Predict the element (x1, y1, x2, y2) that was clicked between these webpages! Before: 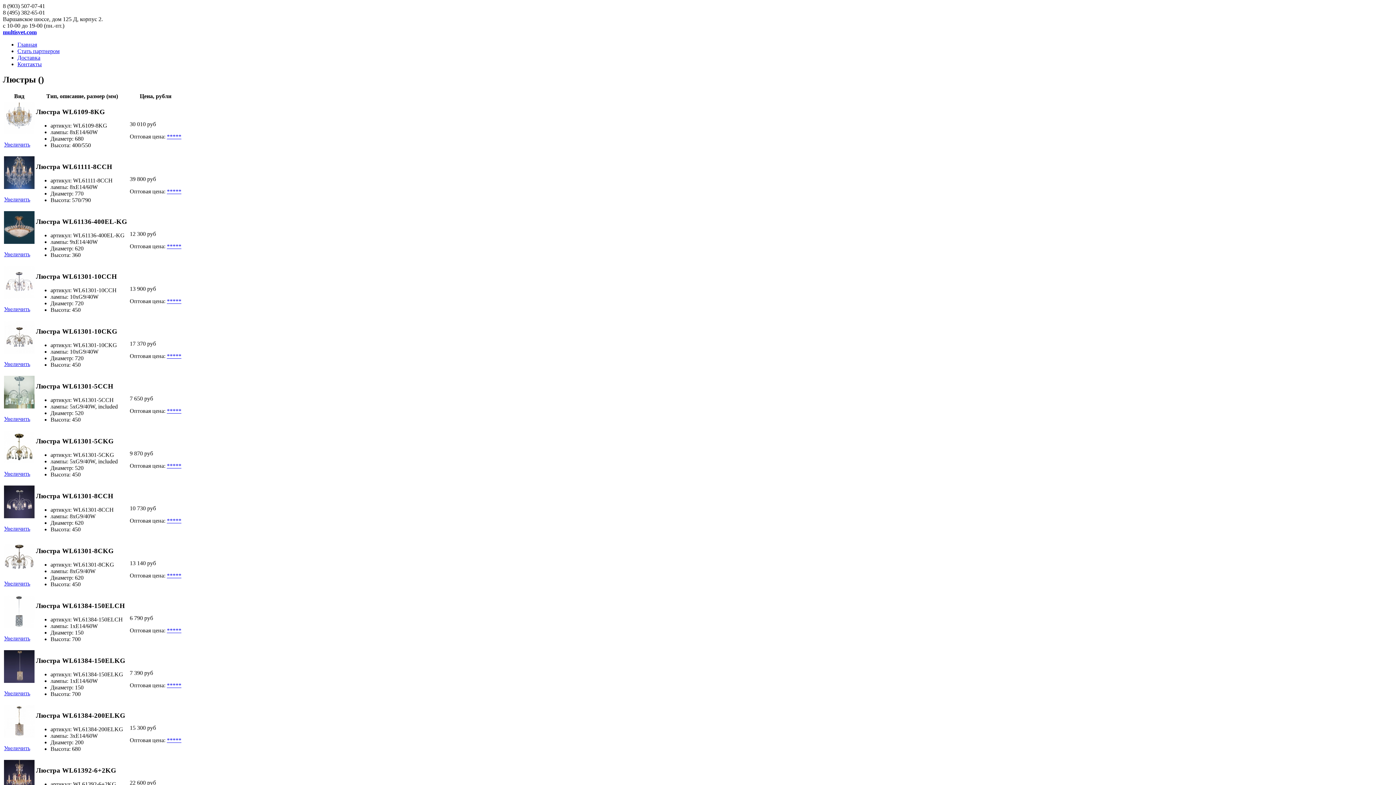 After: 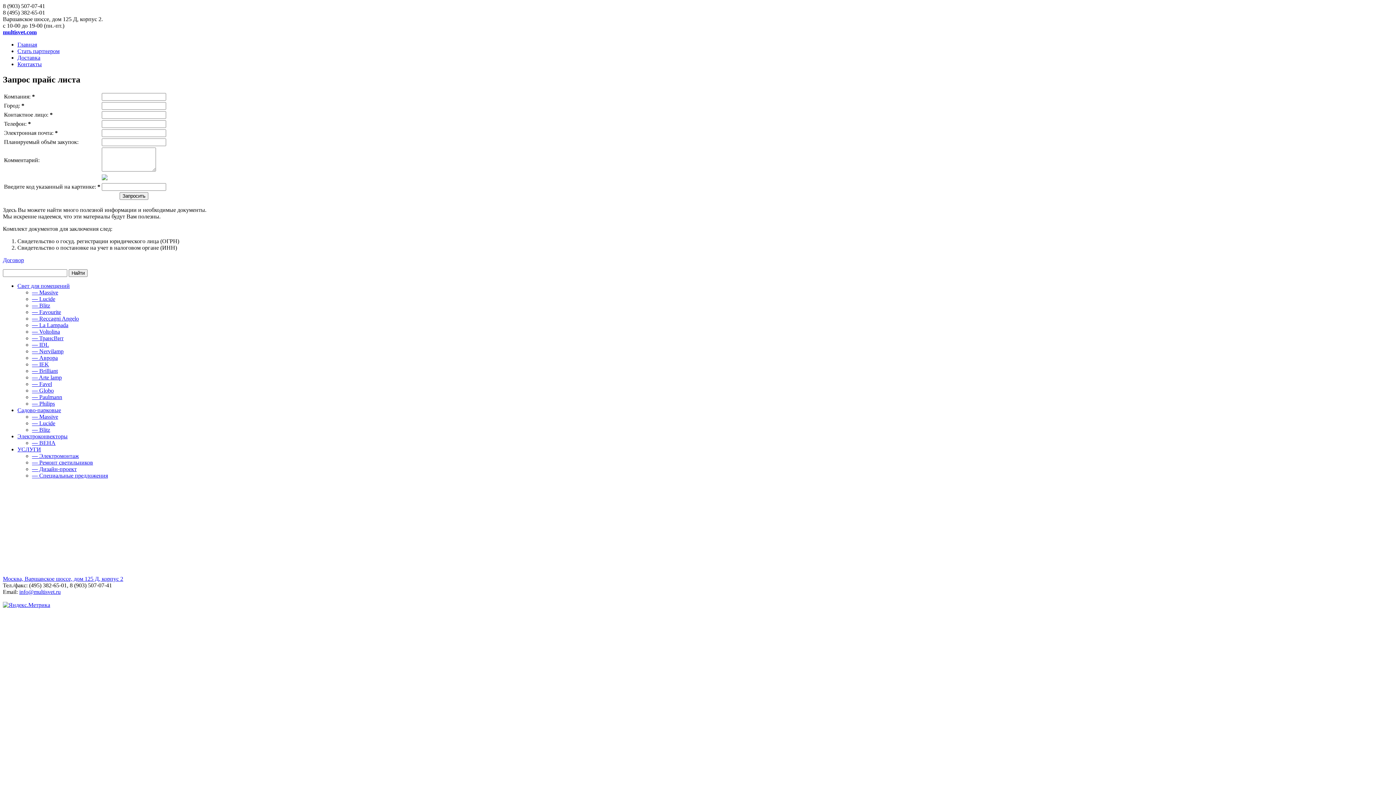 Action: label: ***** bbox: (166, 682, 181, 688)